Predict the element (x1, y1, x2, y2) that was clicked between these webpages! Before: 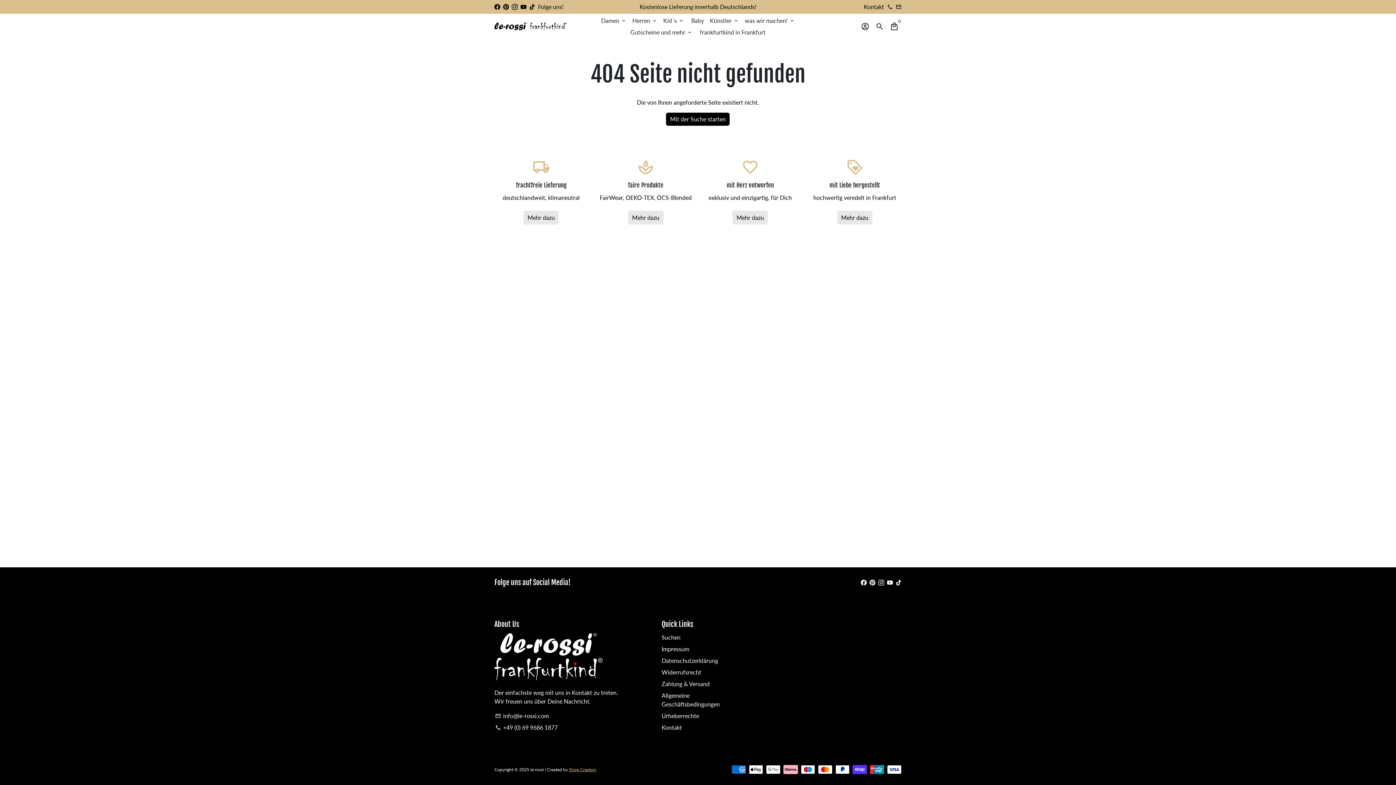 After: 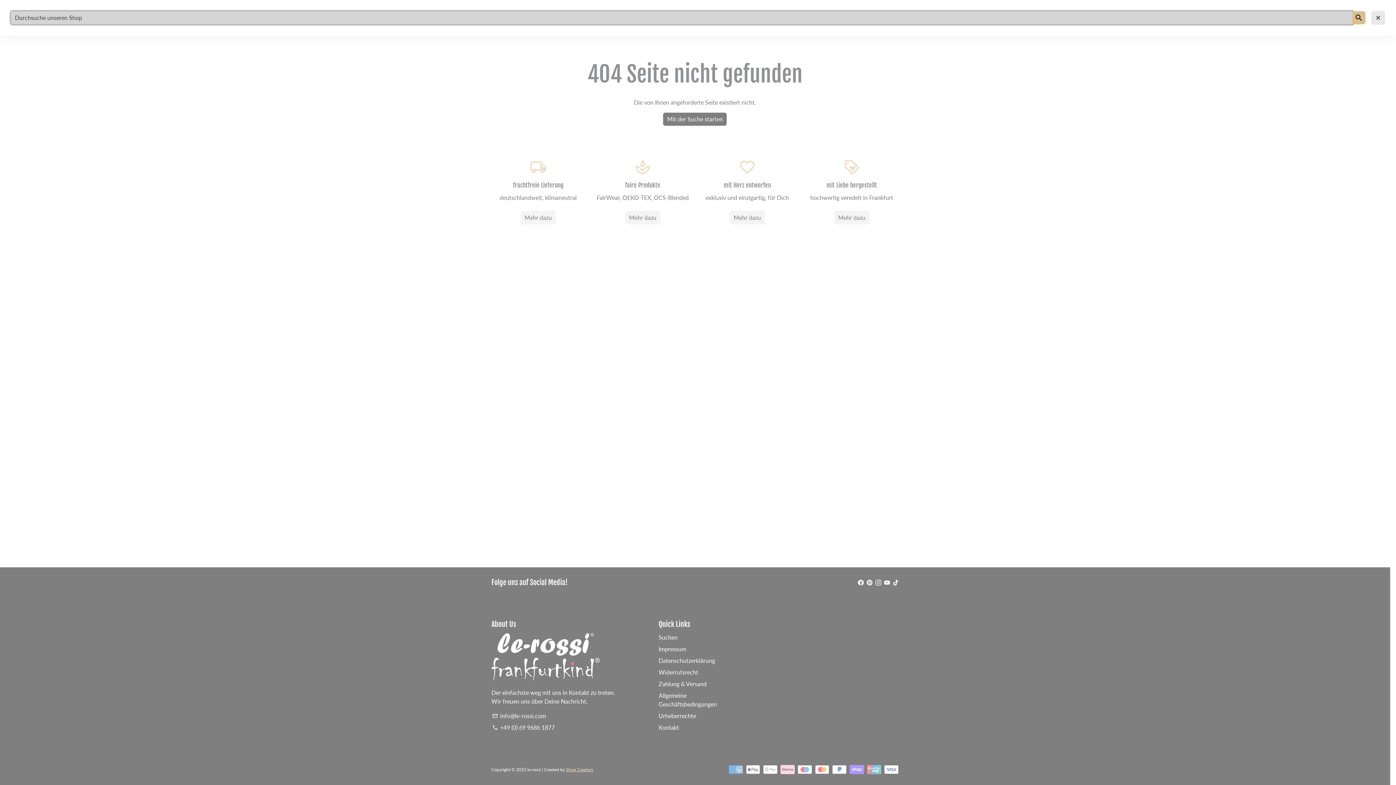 Action: label: Suche bbox: (872, 19, 887, 33)